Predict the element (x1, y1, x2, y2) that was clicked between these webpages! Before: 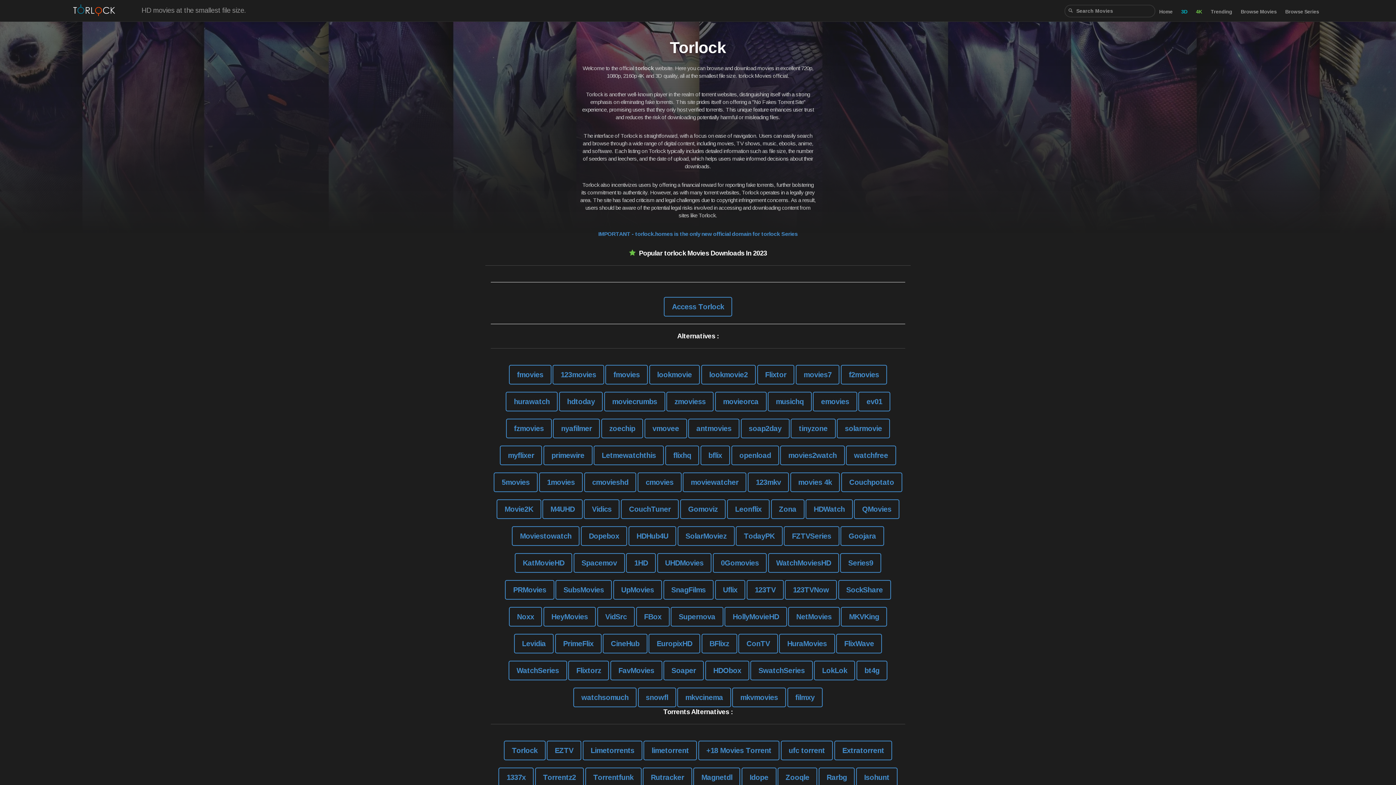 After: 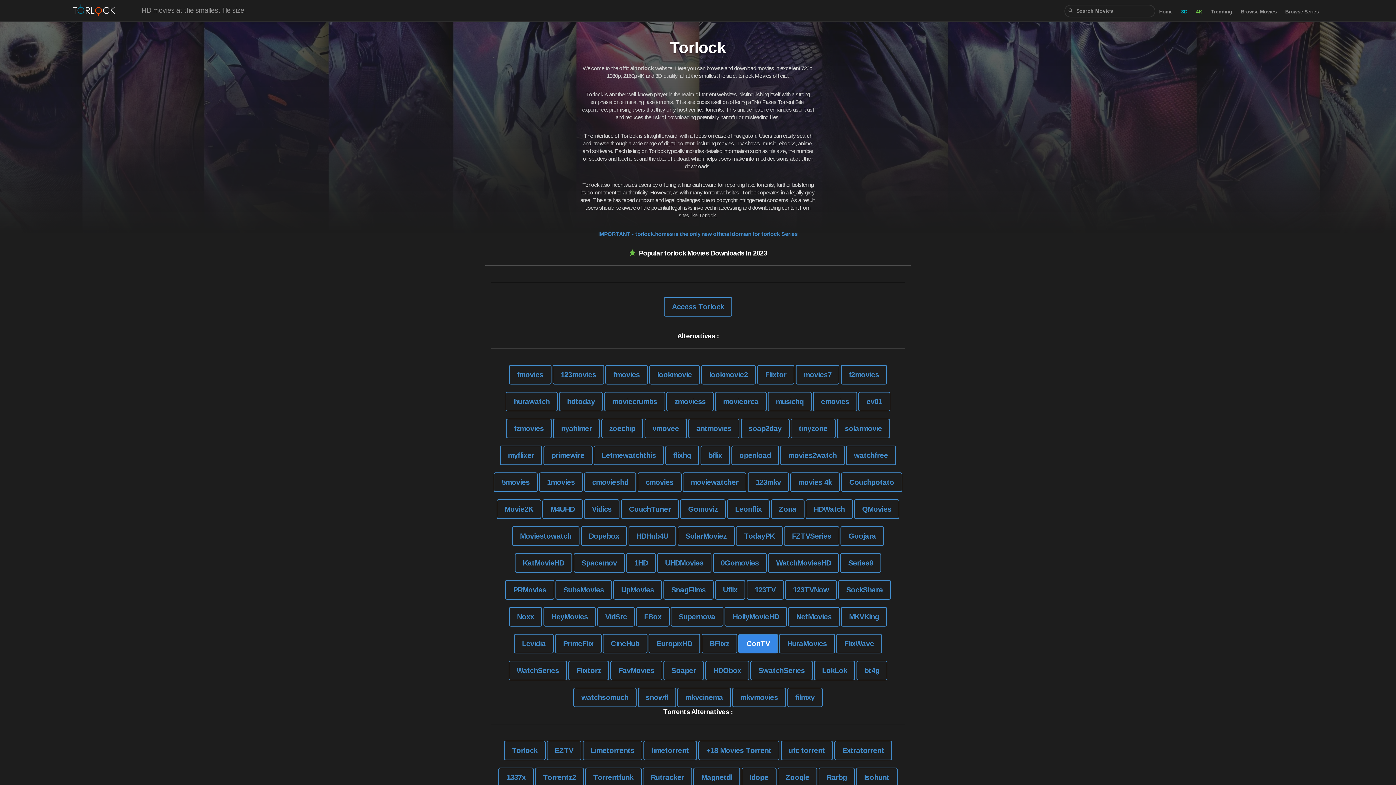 Action: bbox: (738, 634, 778, 653) label: ConTV